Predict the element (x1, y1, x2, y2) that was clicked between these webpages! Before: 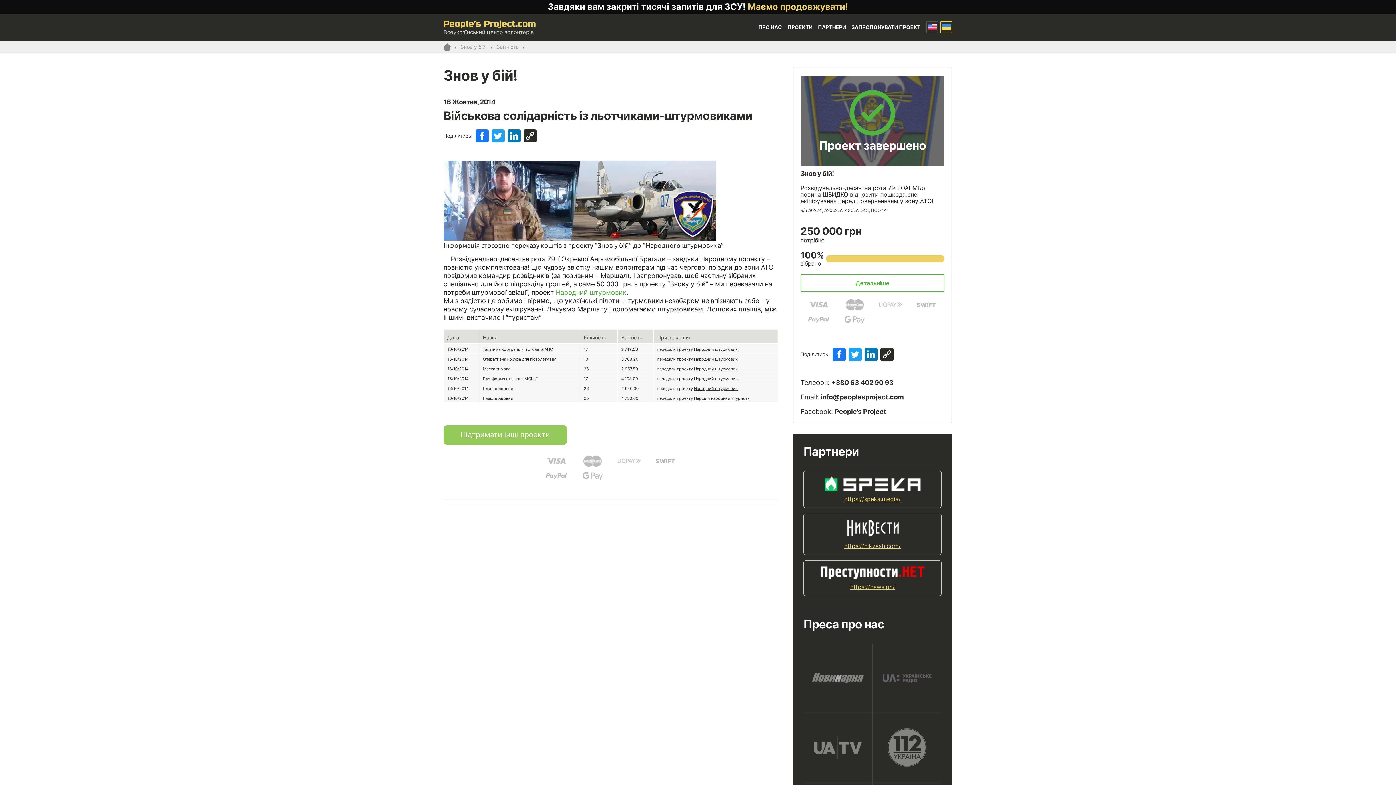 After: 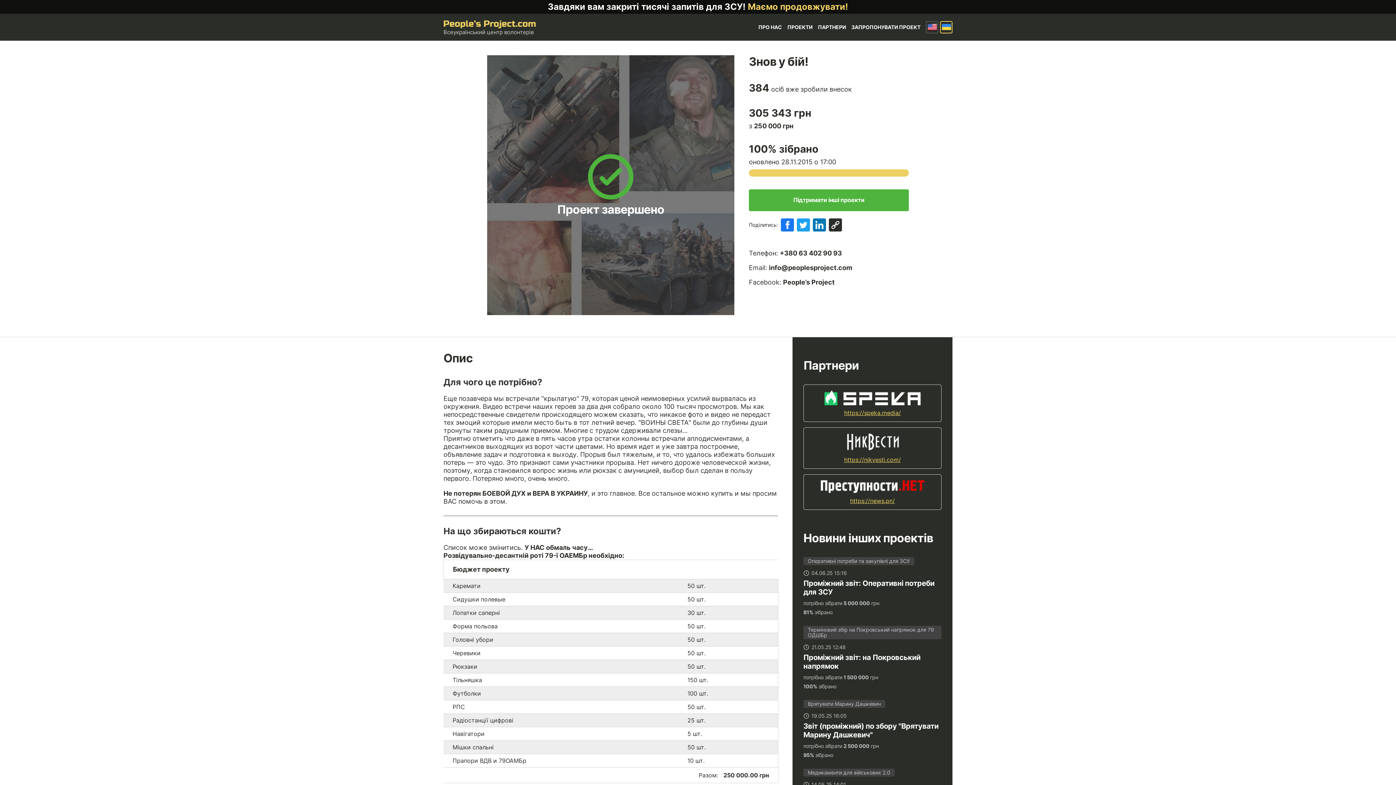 Action: label: Детальніше bbox: (800, 274, 944, 292)